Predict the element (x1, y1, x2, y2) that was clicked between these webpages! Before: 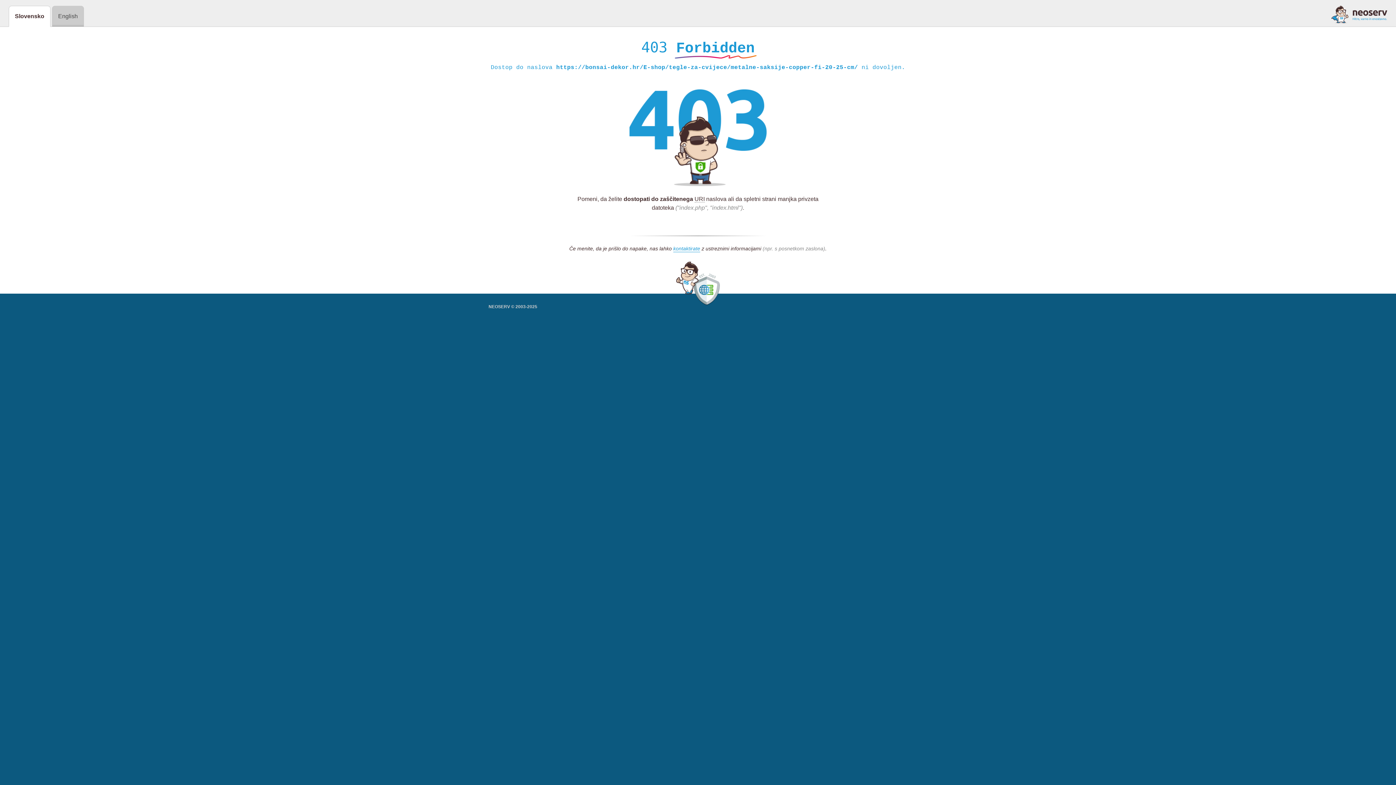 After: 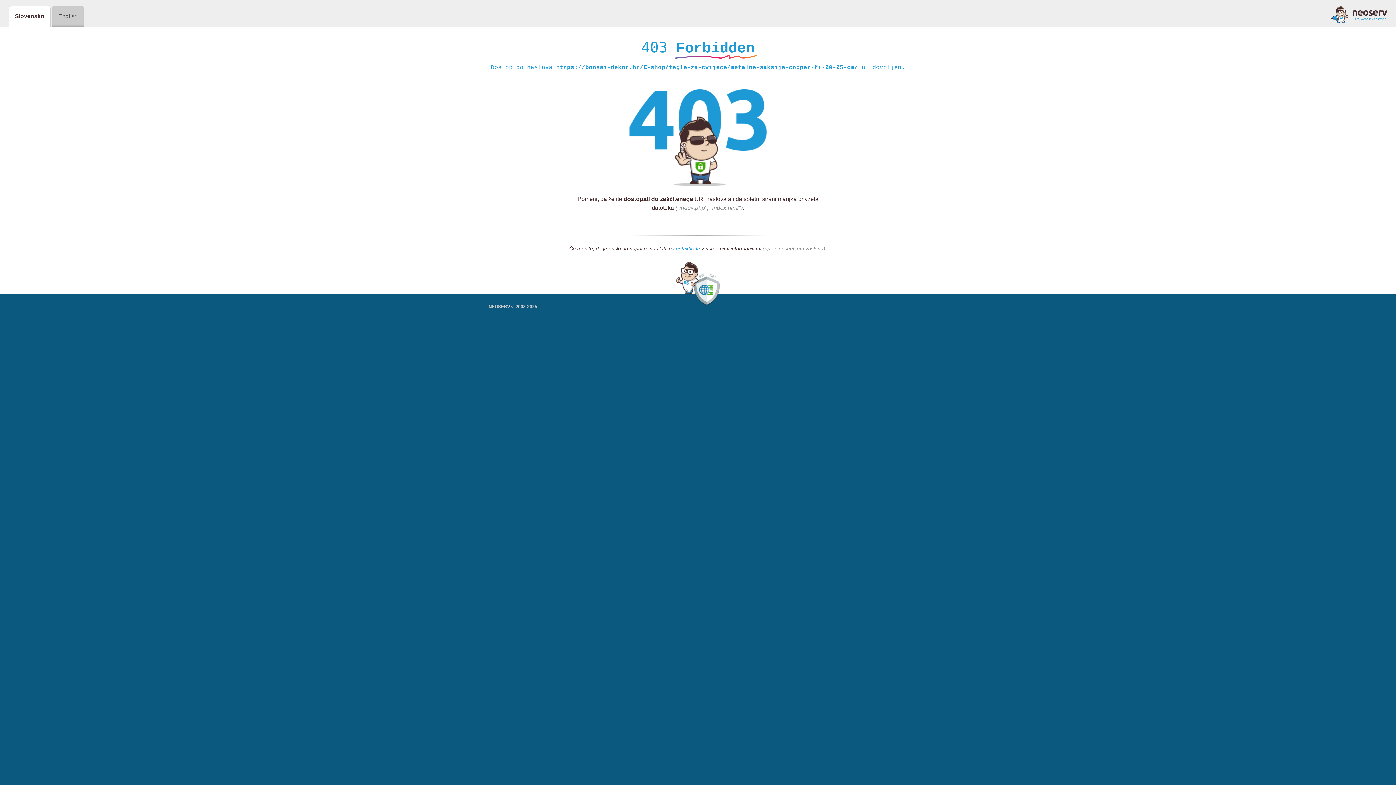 Action: label: kontaktirate bbox: (673, 245, 700, 252)